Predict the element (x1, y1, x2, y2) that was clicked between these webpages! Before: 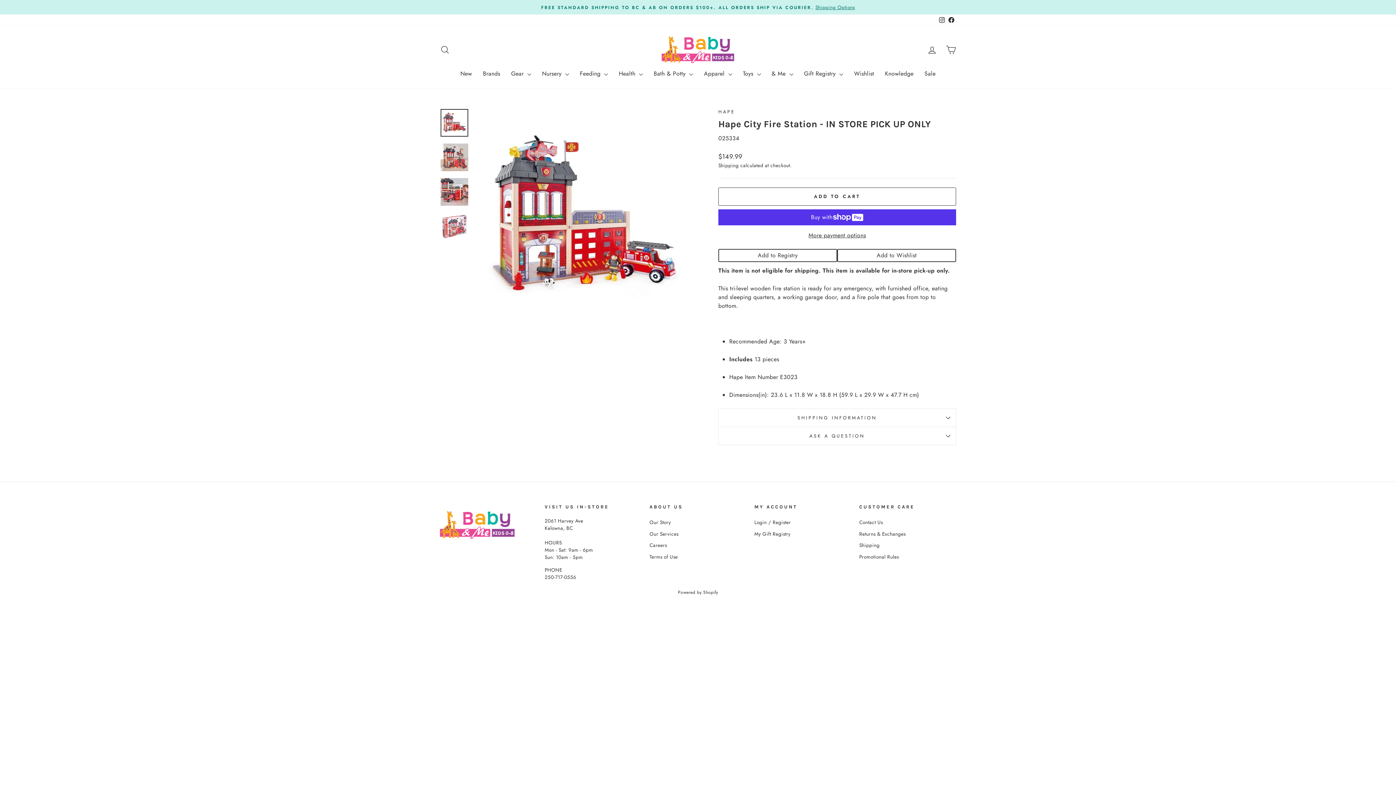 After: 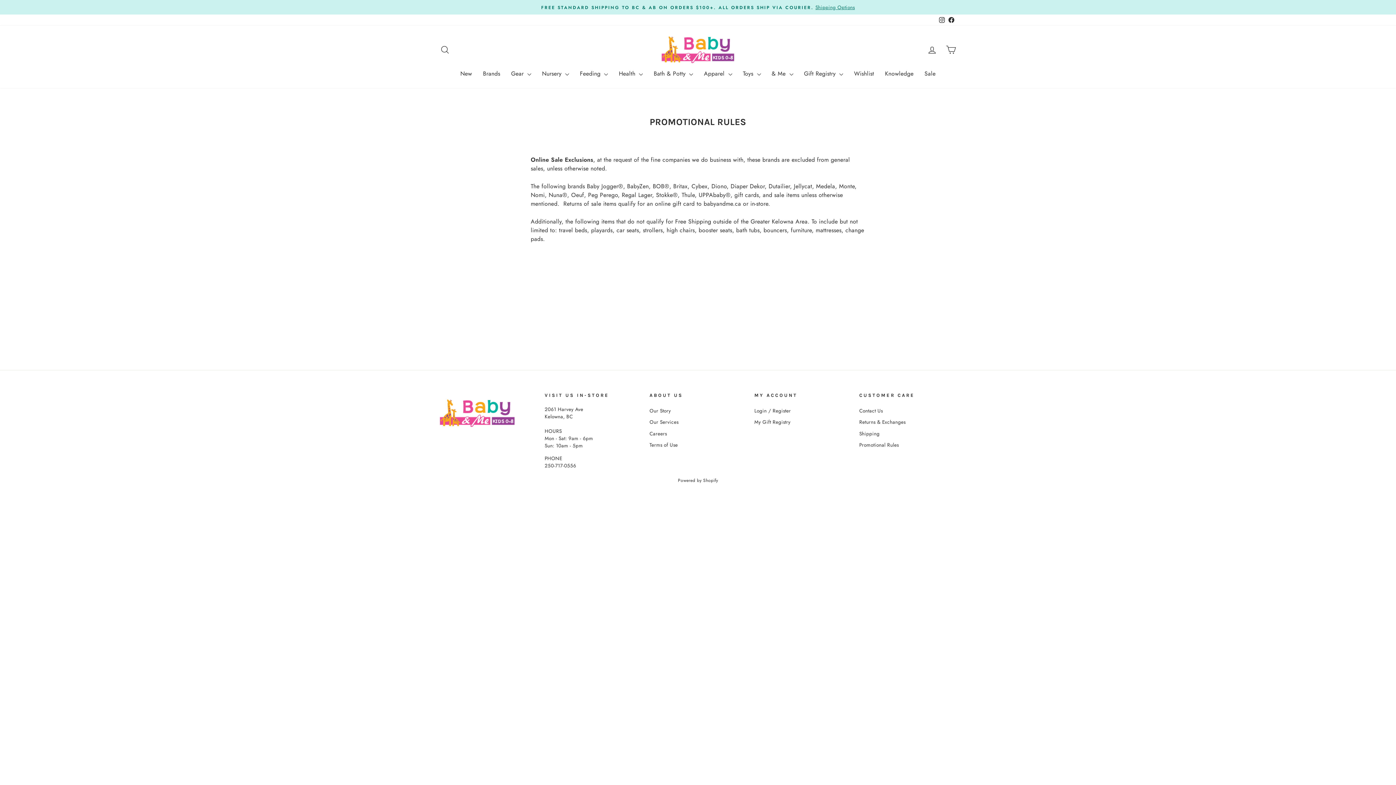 Action: bbox: (859, 551, 899, 562) label: Promotional Rules